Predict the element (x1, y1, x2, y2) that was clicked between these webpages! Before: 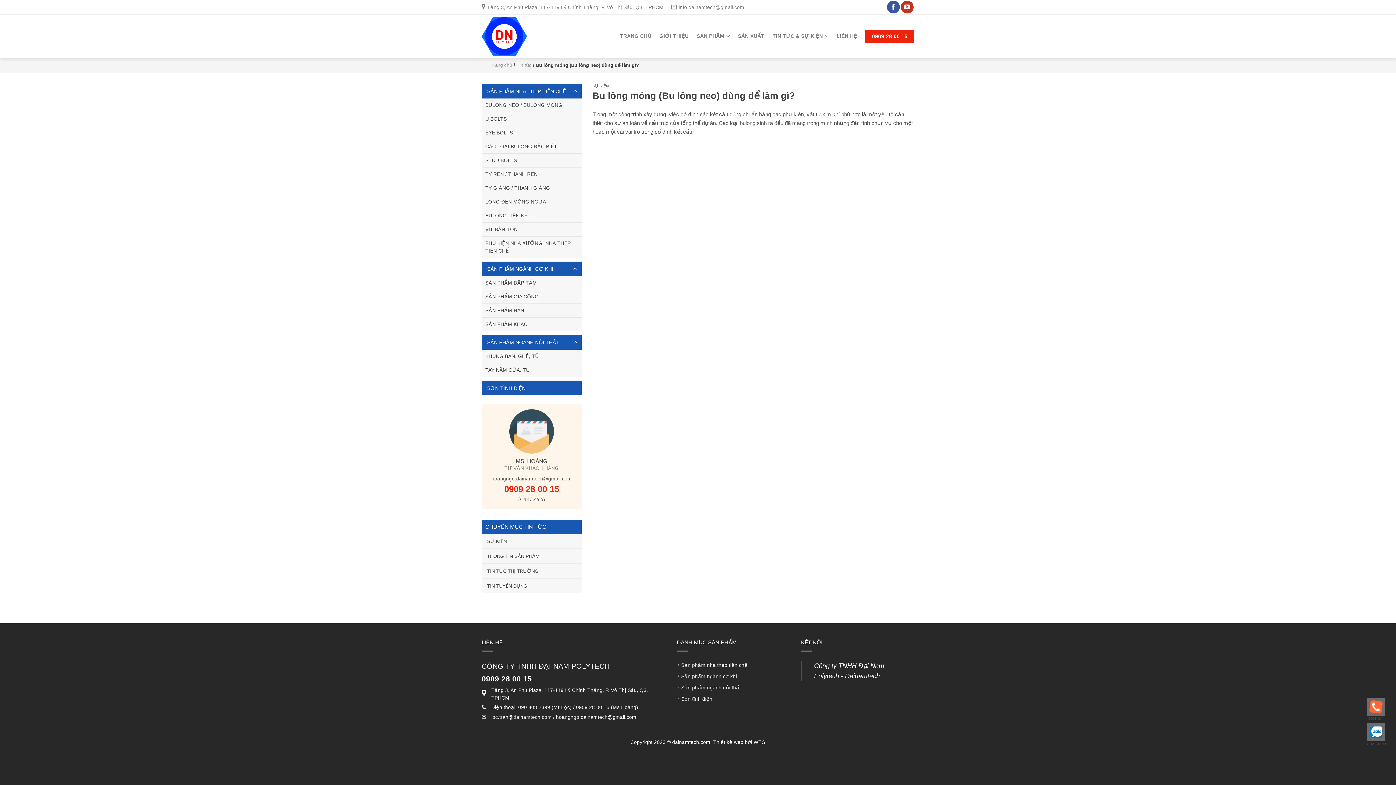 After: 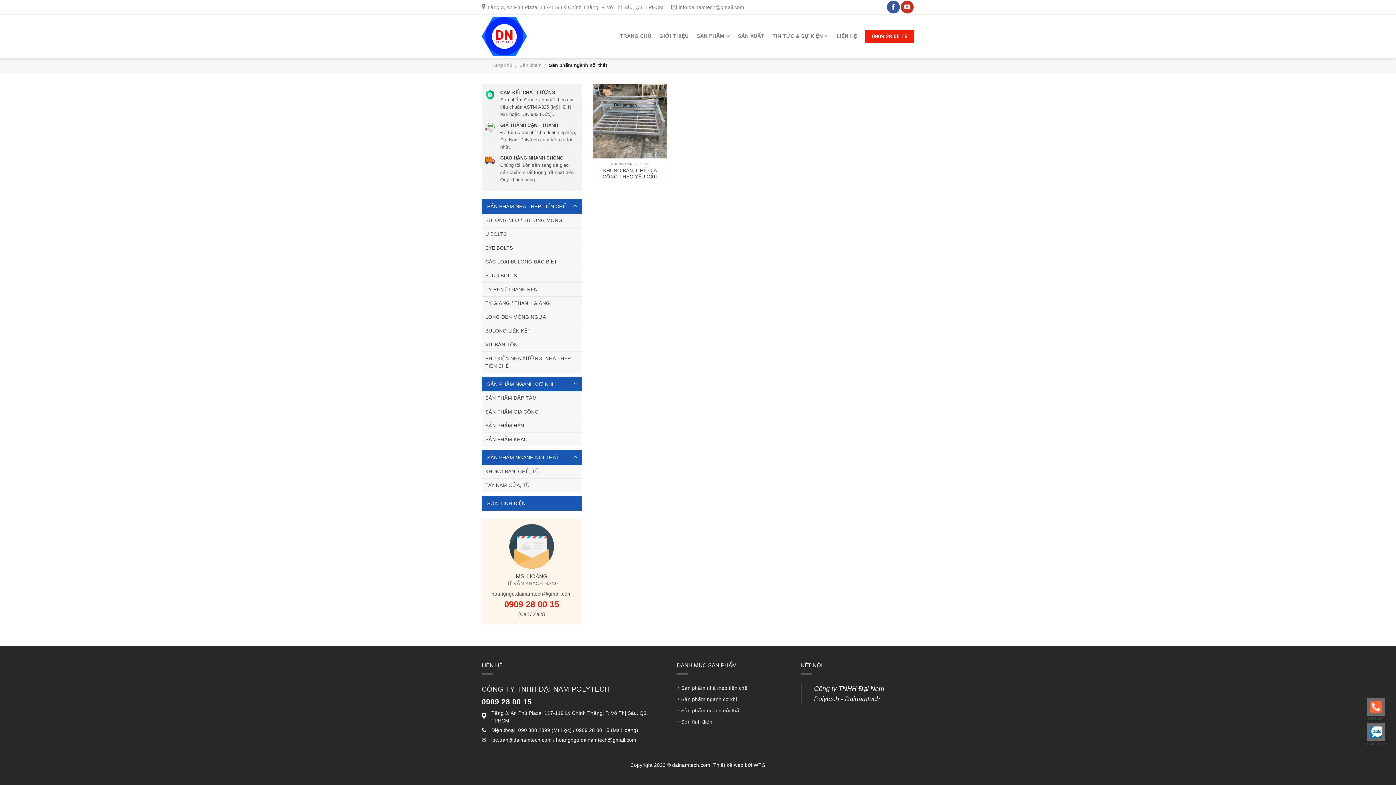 Action: bbox: (481, 335, 571, 349) label: SẢN PHẨM NGÀNH NỘI THẤT